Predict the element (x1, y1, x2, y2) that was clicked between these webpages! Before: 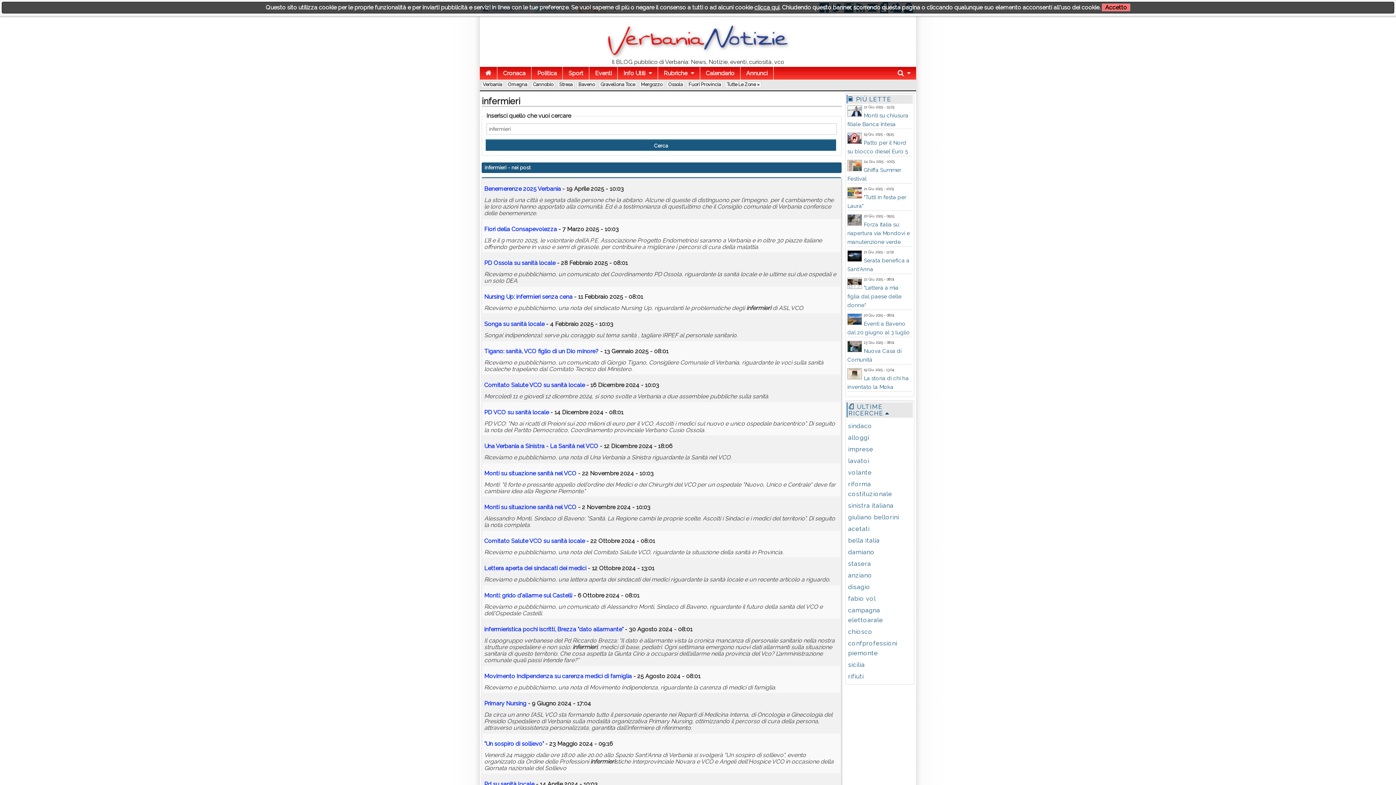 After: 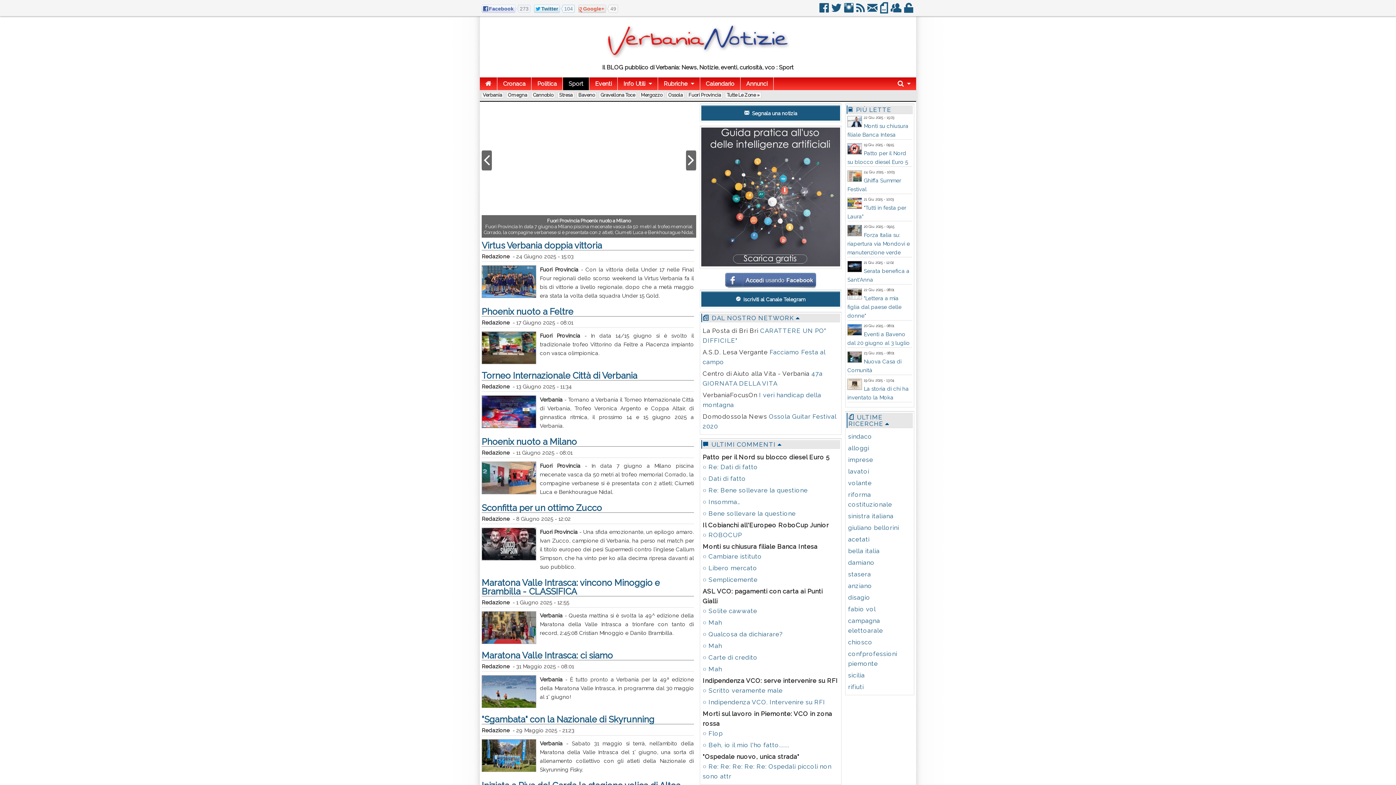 Action: bbox: (563, 66, 589, 79) label: Sport